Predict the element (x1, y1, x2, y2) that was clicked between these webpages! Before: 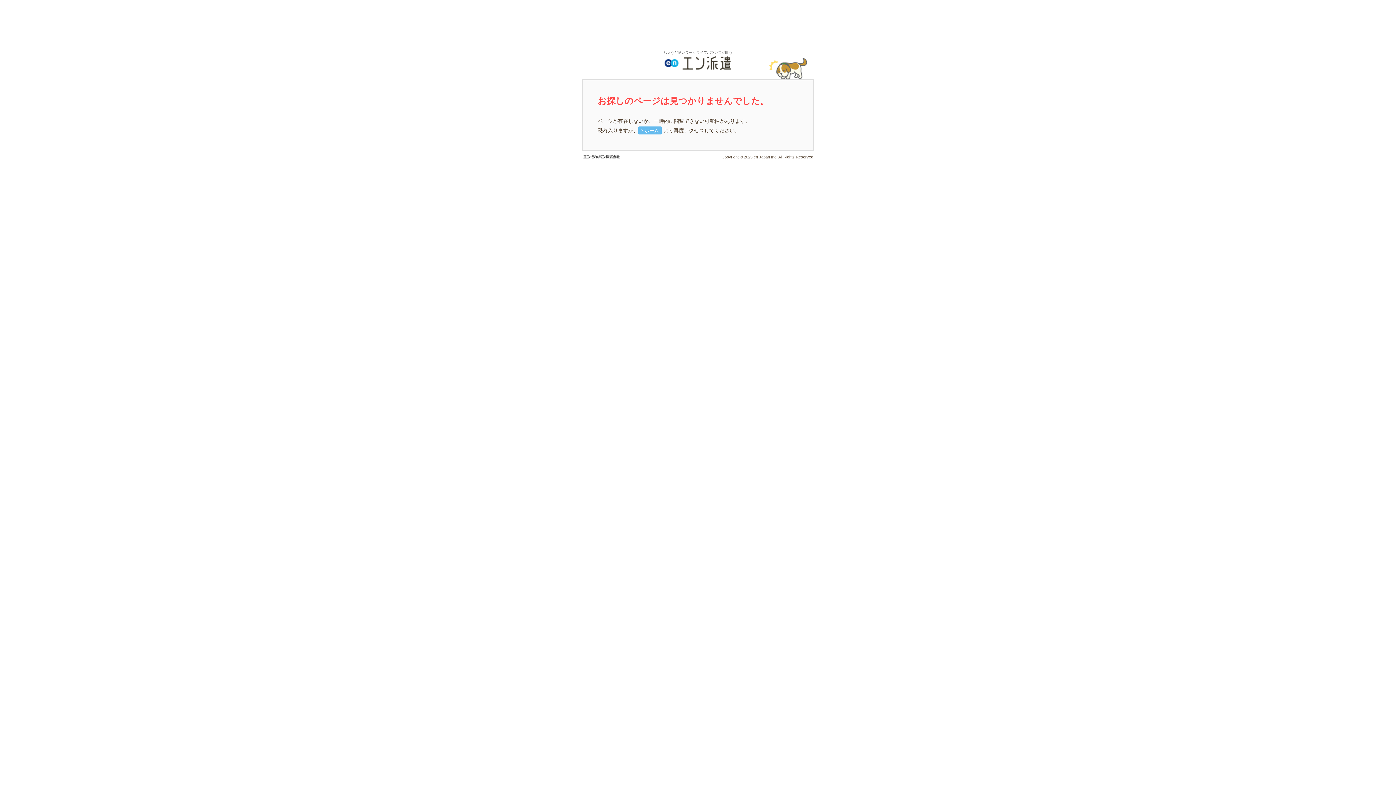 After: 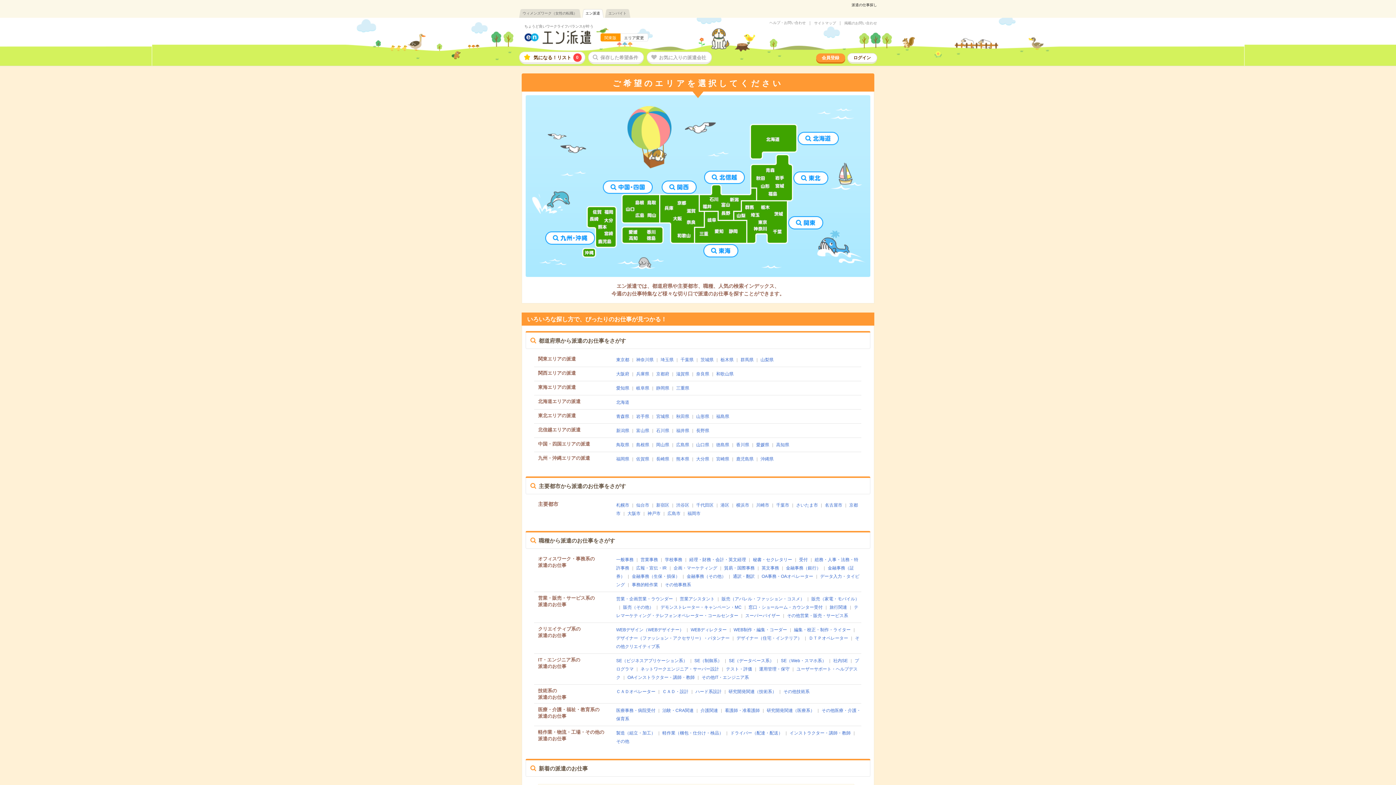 Action: label: ホーム bbox: (638, 126, 661, 134)